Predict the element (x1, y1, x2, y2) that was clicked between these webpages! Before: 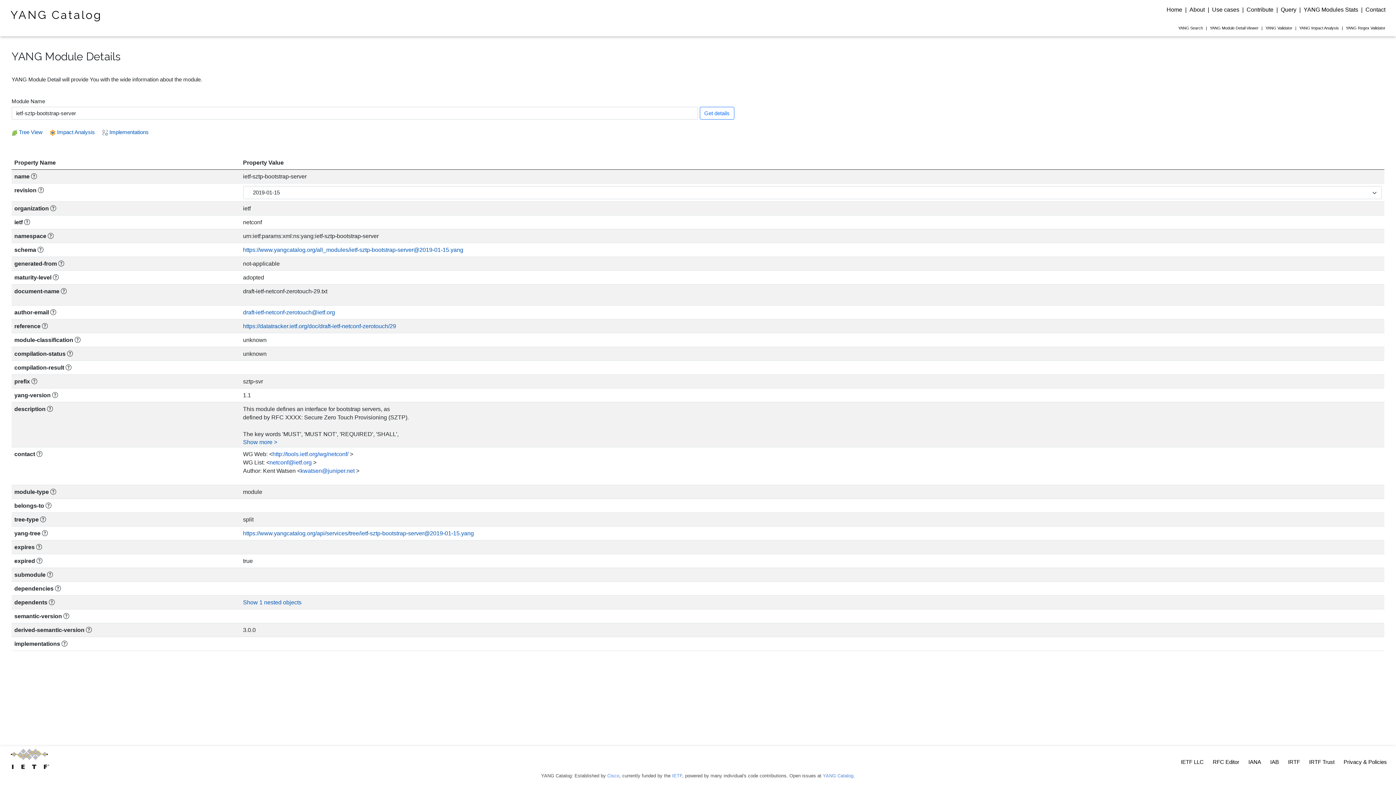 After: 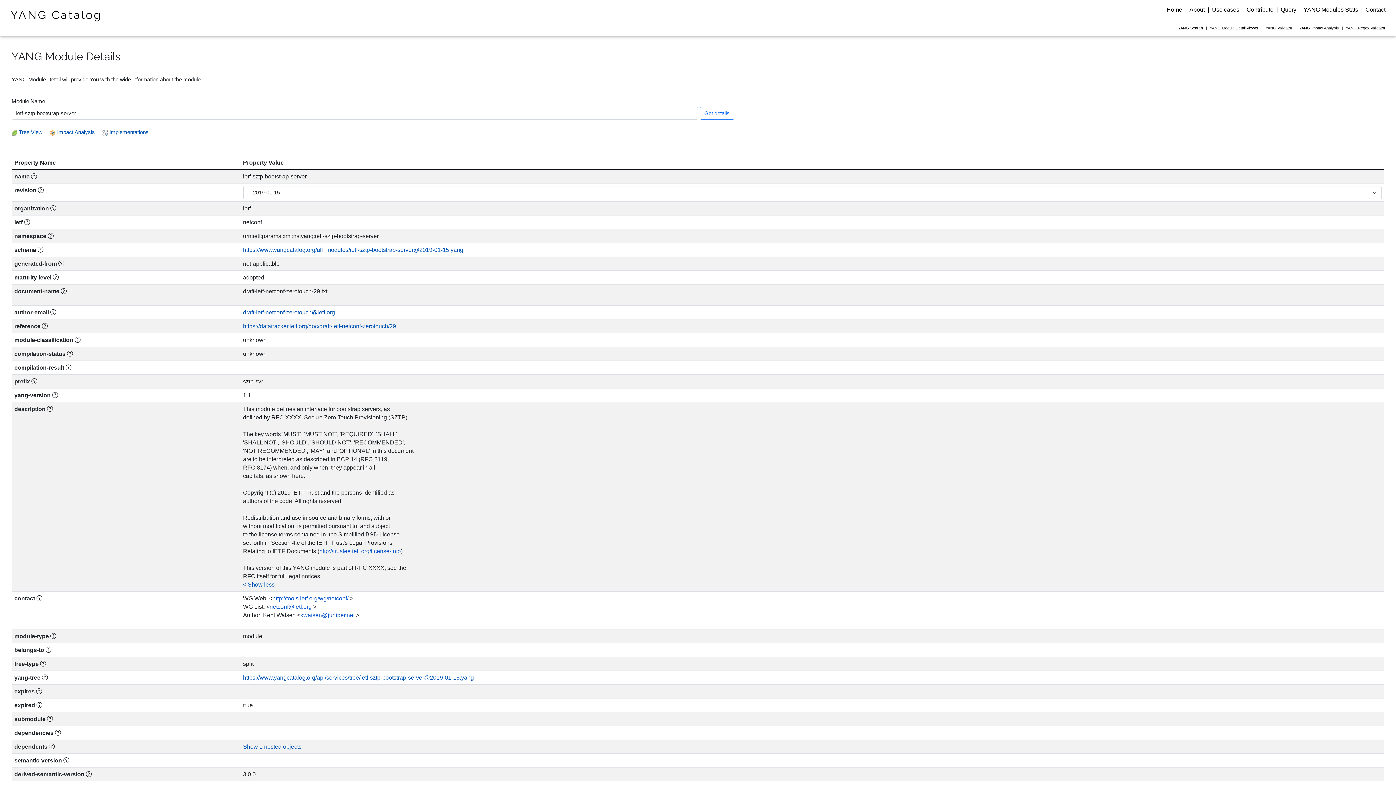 Action: bbox: (243, 439, 277, 445) label: Show more >